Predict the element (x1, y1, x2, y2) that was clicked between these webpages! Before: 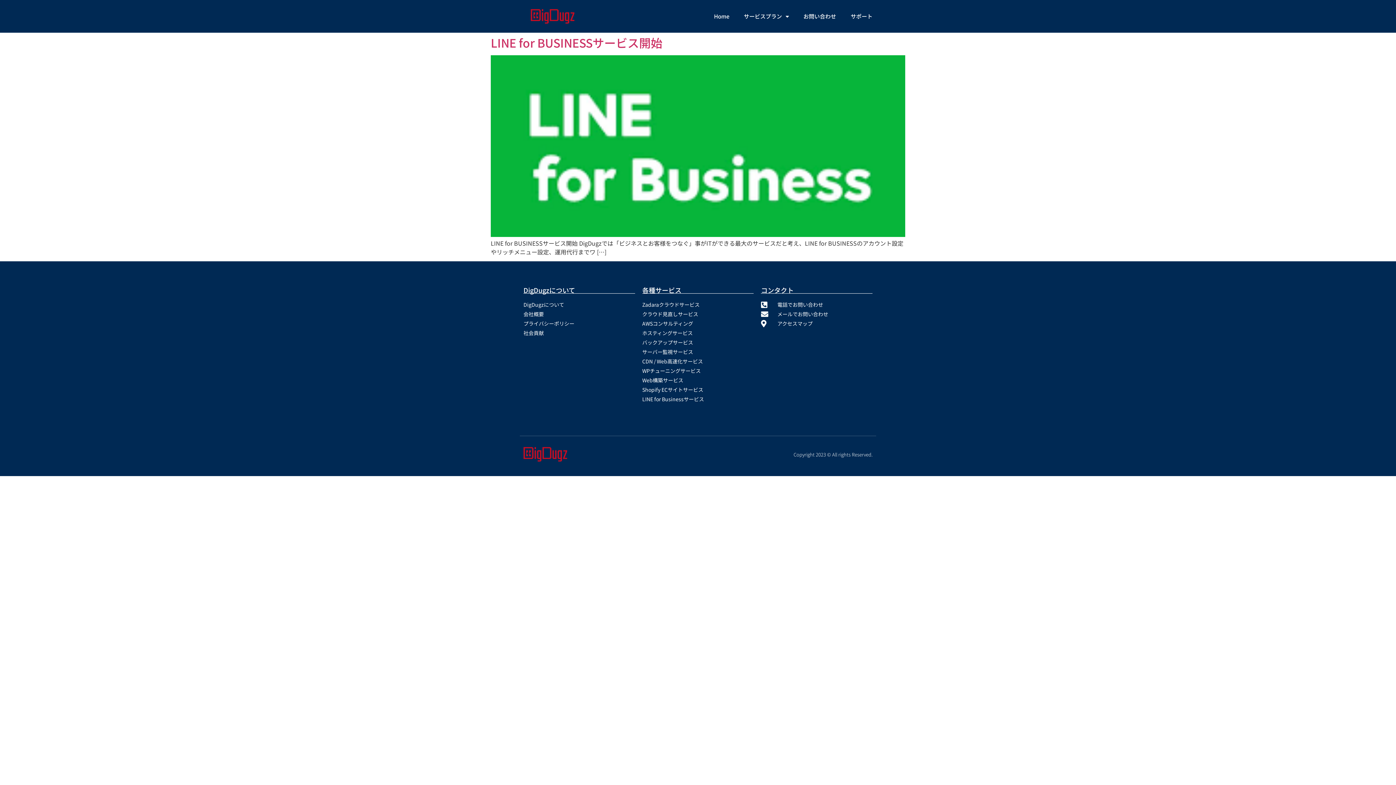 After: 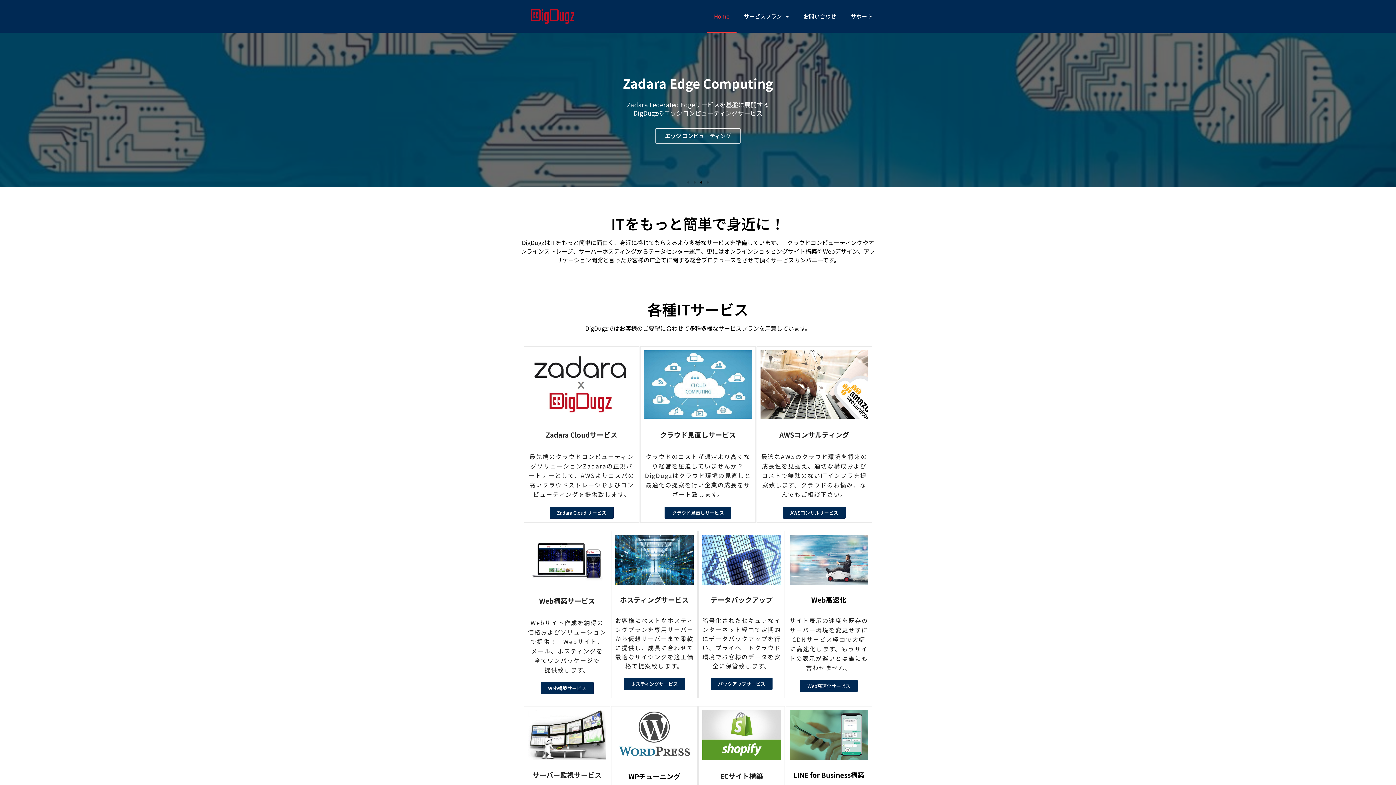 Action: bbox: (530, 9, 574, 23)